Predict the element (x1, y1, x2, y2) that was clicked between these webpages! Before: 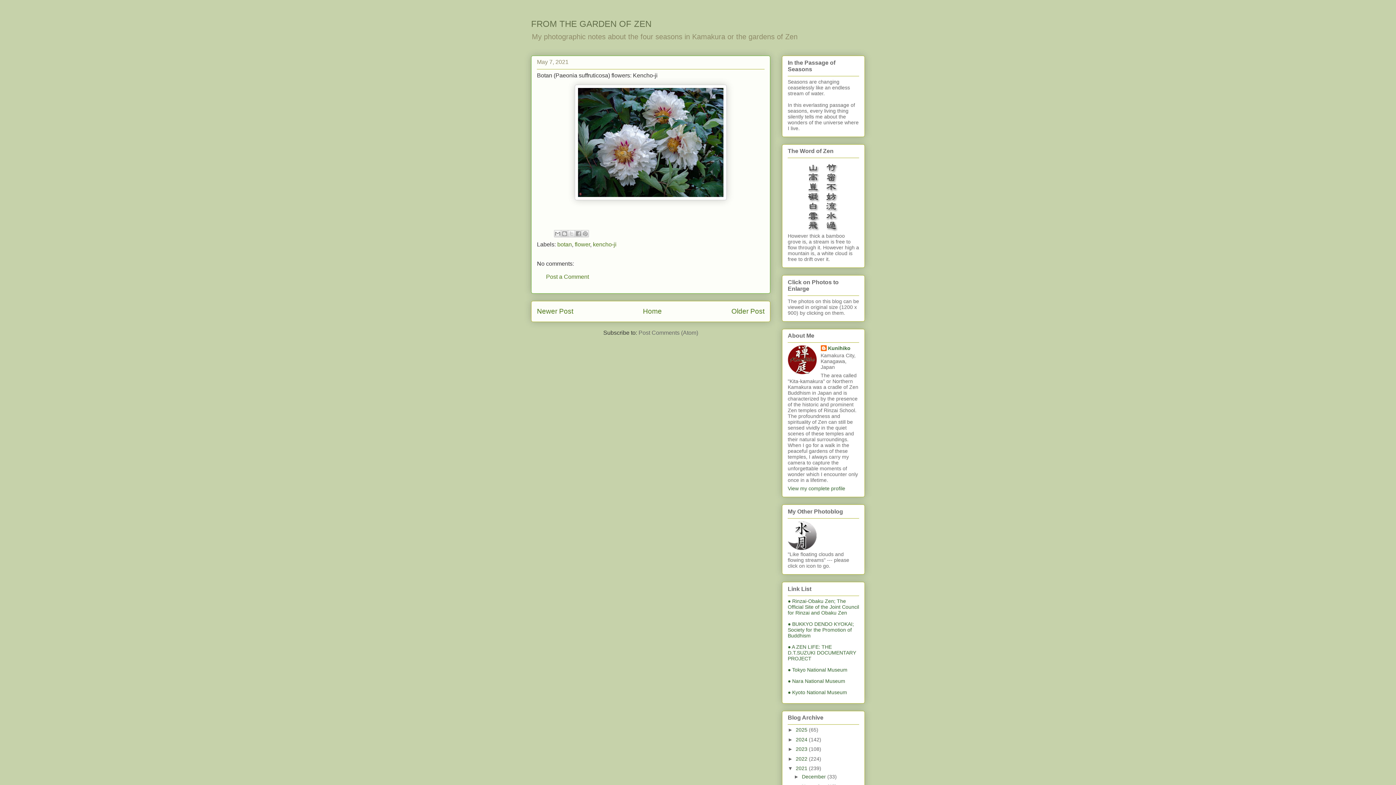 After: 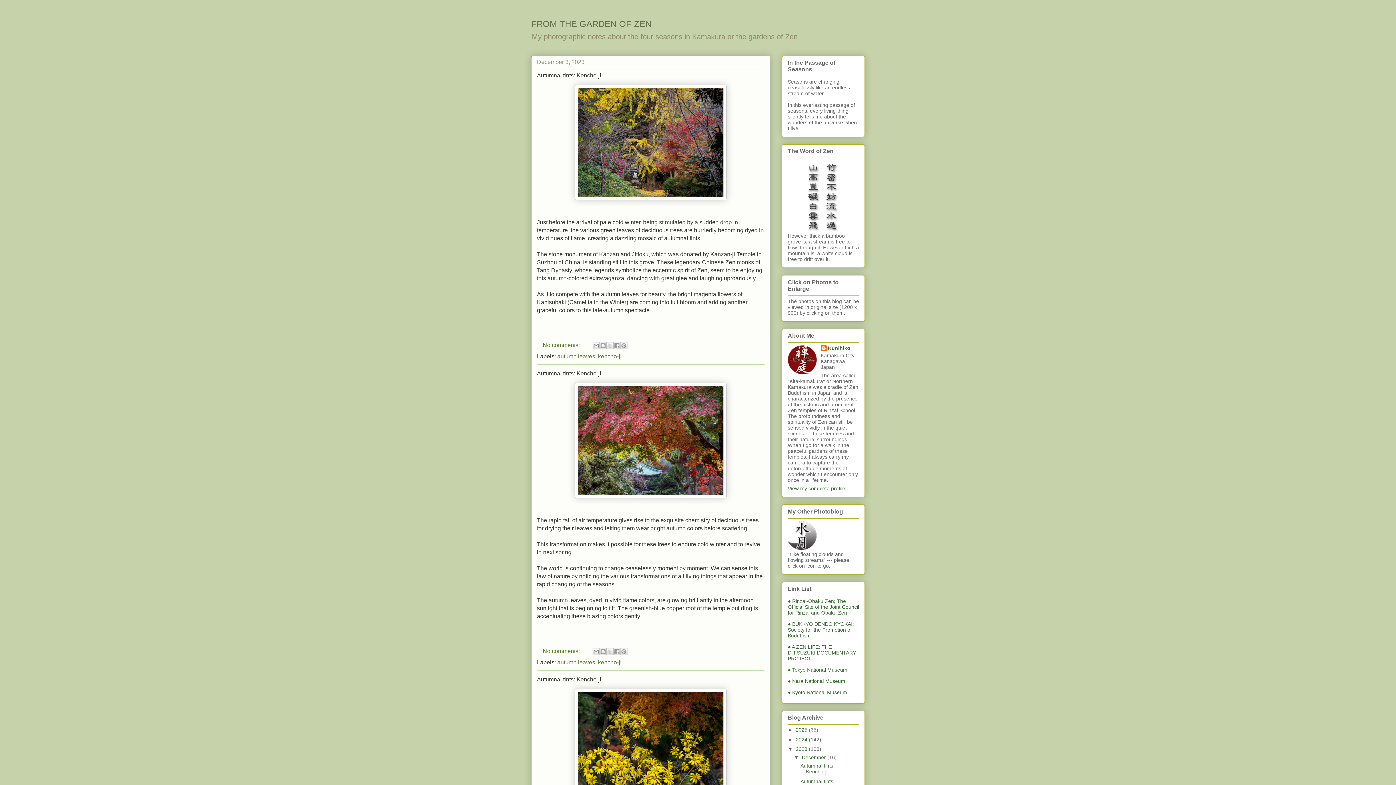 Action: label: 2023  bbox: (796, 746, 809, 752)